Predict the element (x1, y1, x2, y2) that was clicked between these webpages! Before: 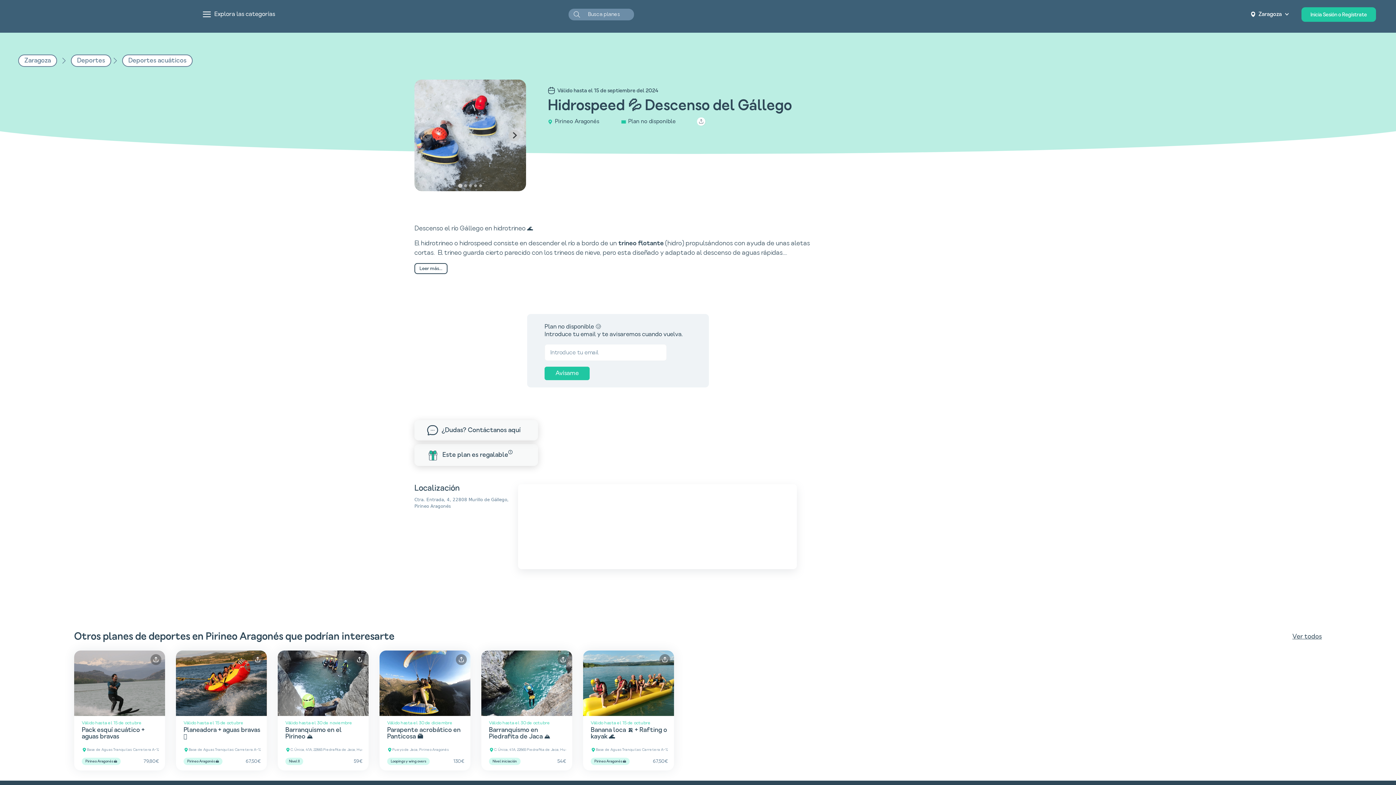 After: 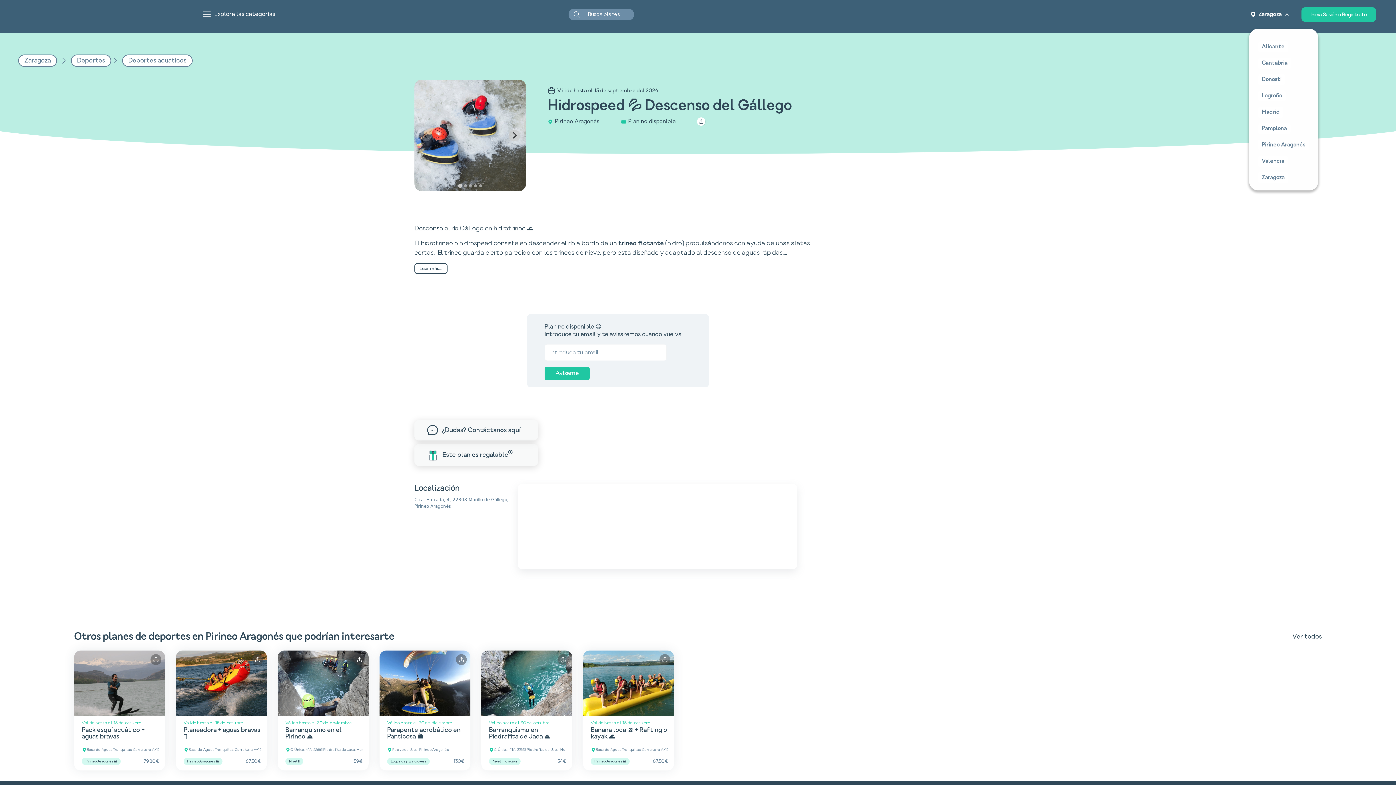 Action: label:  Zaragoza  bbox: (1249, 11, 1290, 17)